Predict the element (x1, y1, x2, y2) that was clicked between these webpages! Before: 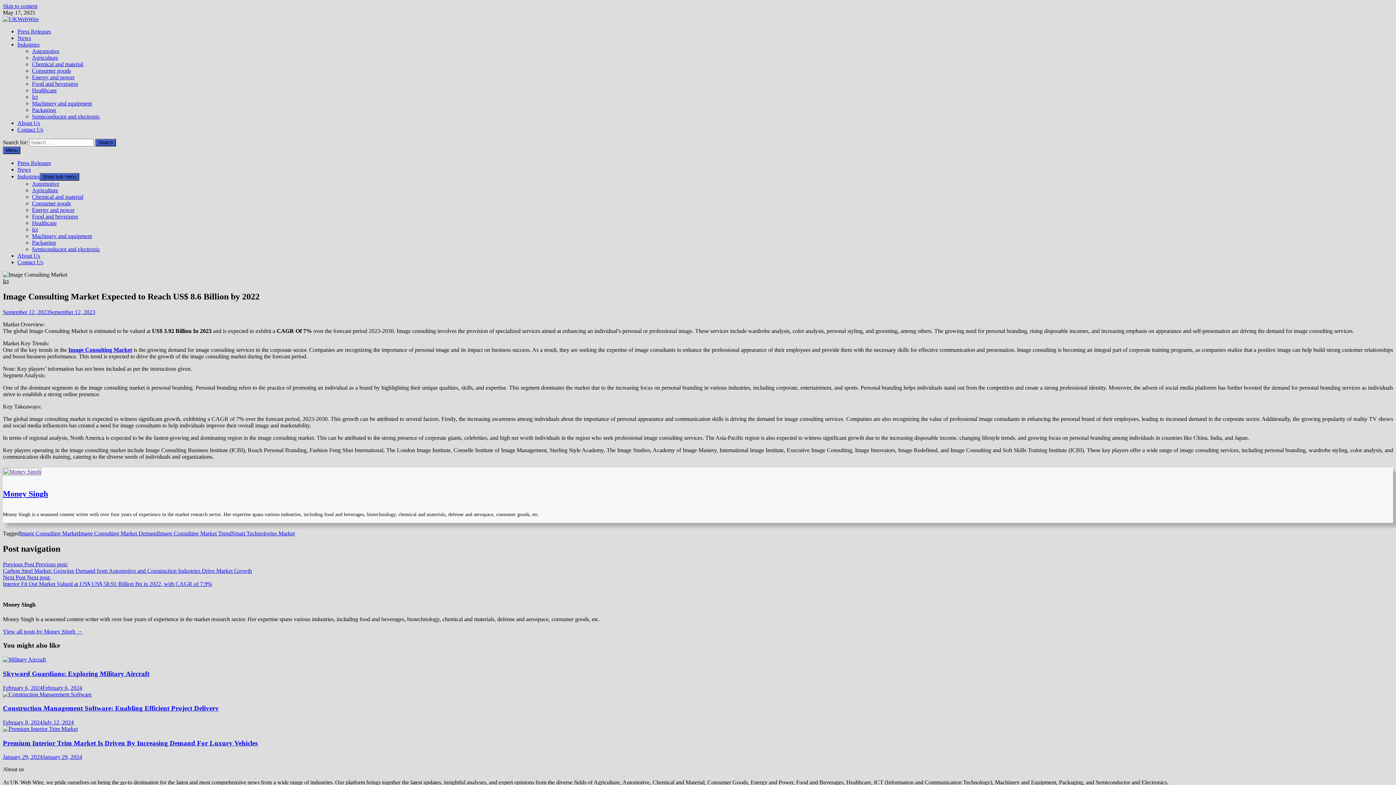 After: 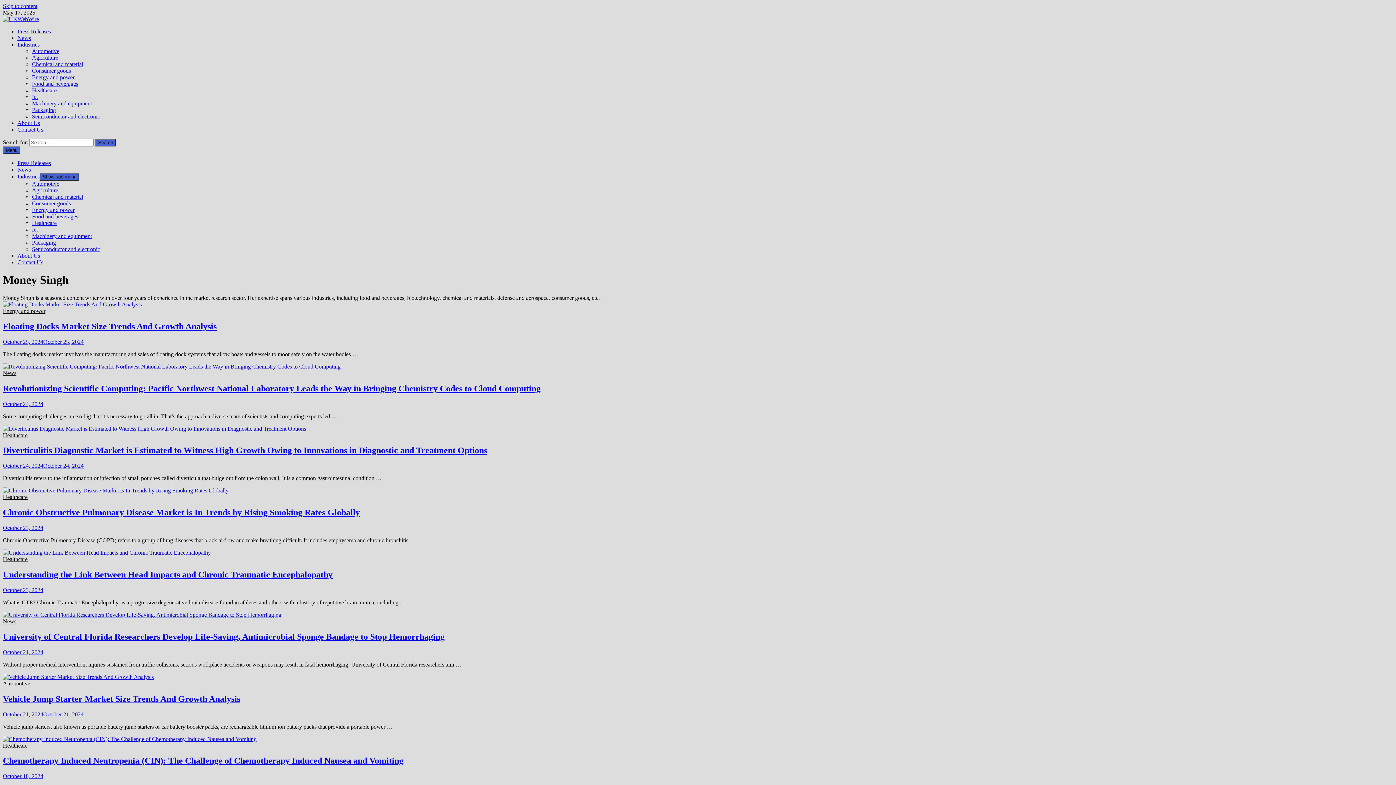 Action: bbox: (2, 628, 82, 634) label: View all posts by Money Singh →